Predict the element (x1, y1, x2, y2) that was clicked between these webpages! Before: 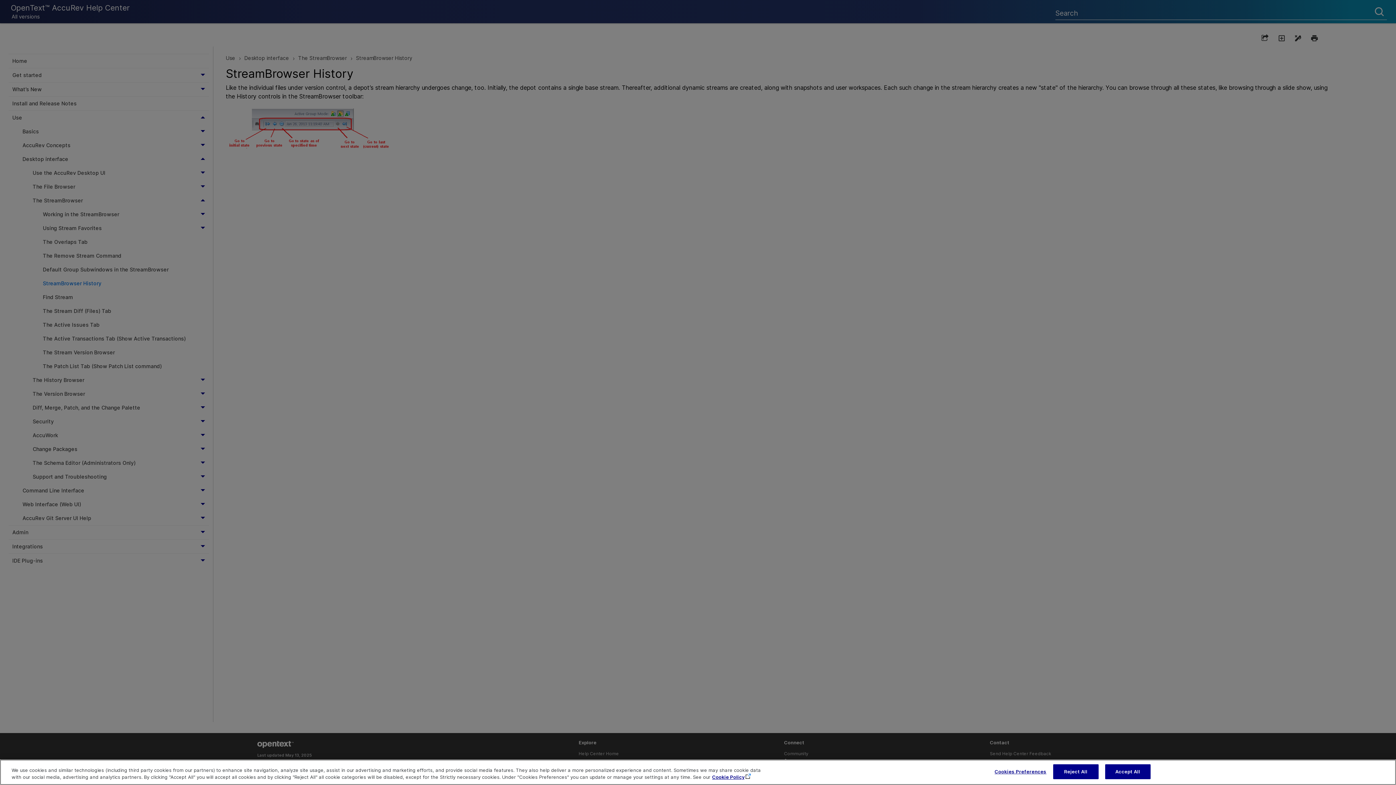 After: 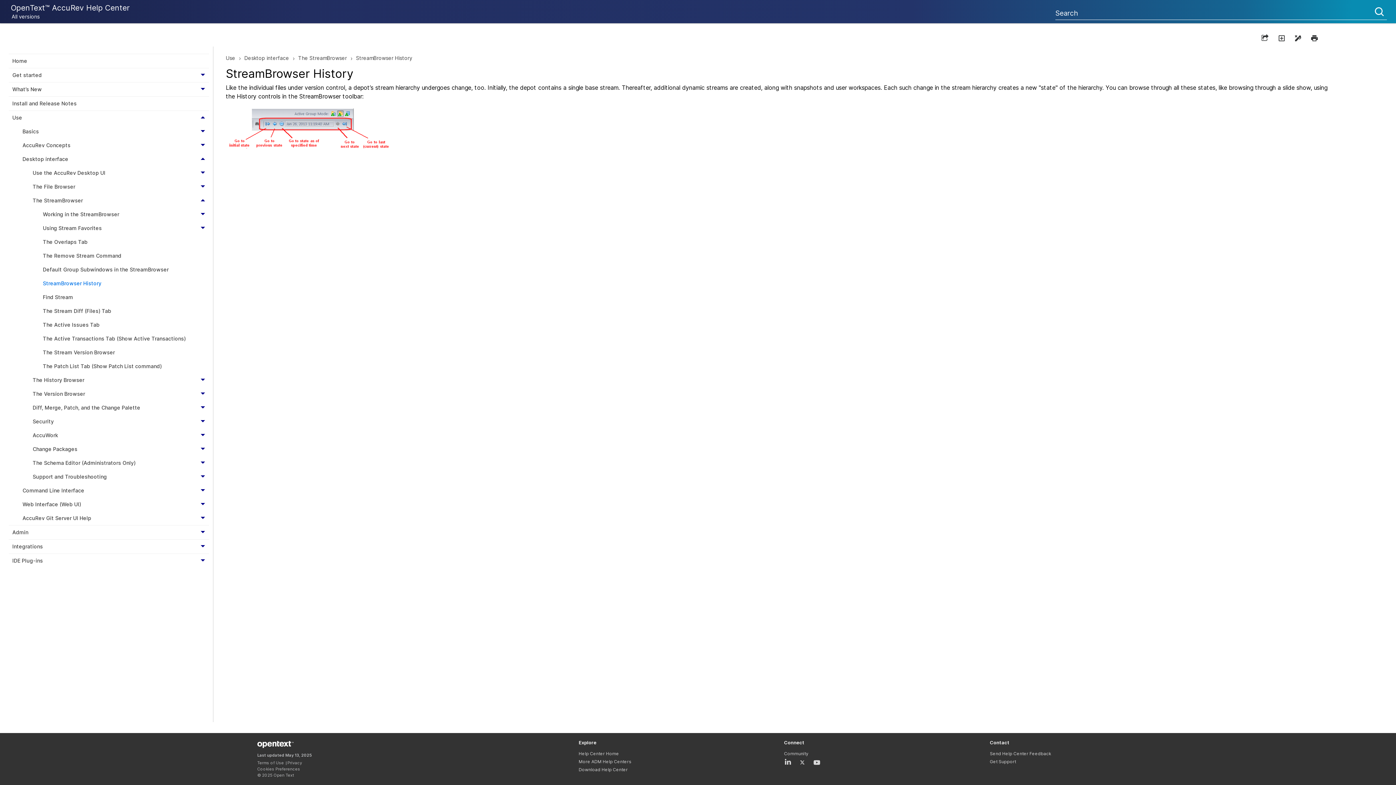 Action: bbox: (1105, 764, 1150, 779) label: Accept All